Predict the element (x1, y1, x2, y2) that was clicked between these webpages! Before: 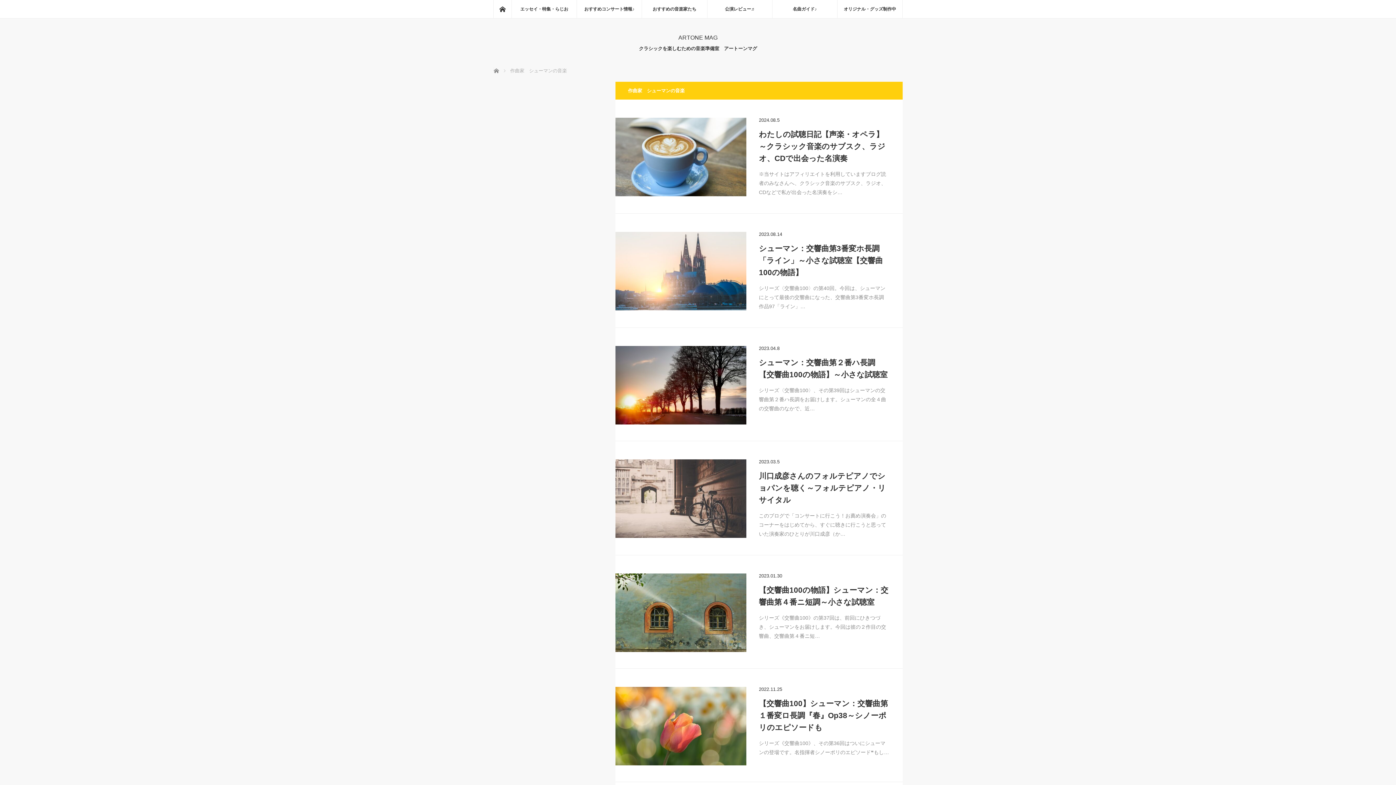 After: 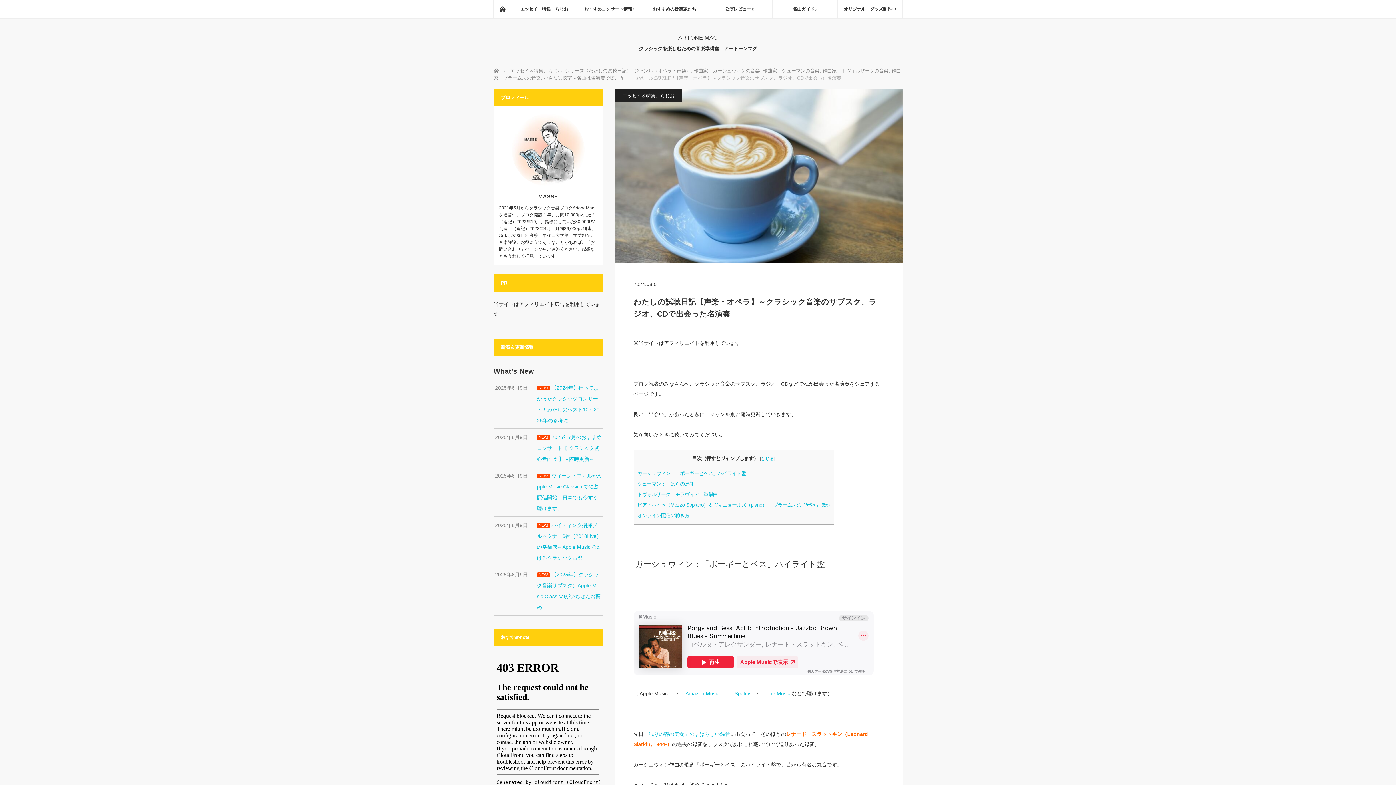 Action: bbox: (759, 128, 890, 164) label: わたしの試聴日記【声楽・オペラ】～クラシック音楽のサブスク、ラジオ、CDで出会った名演奏